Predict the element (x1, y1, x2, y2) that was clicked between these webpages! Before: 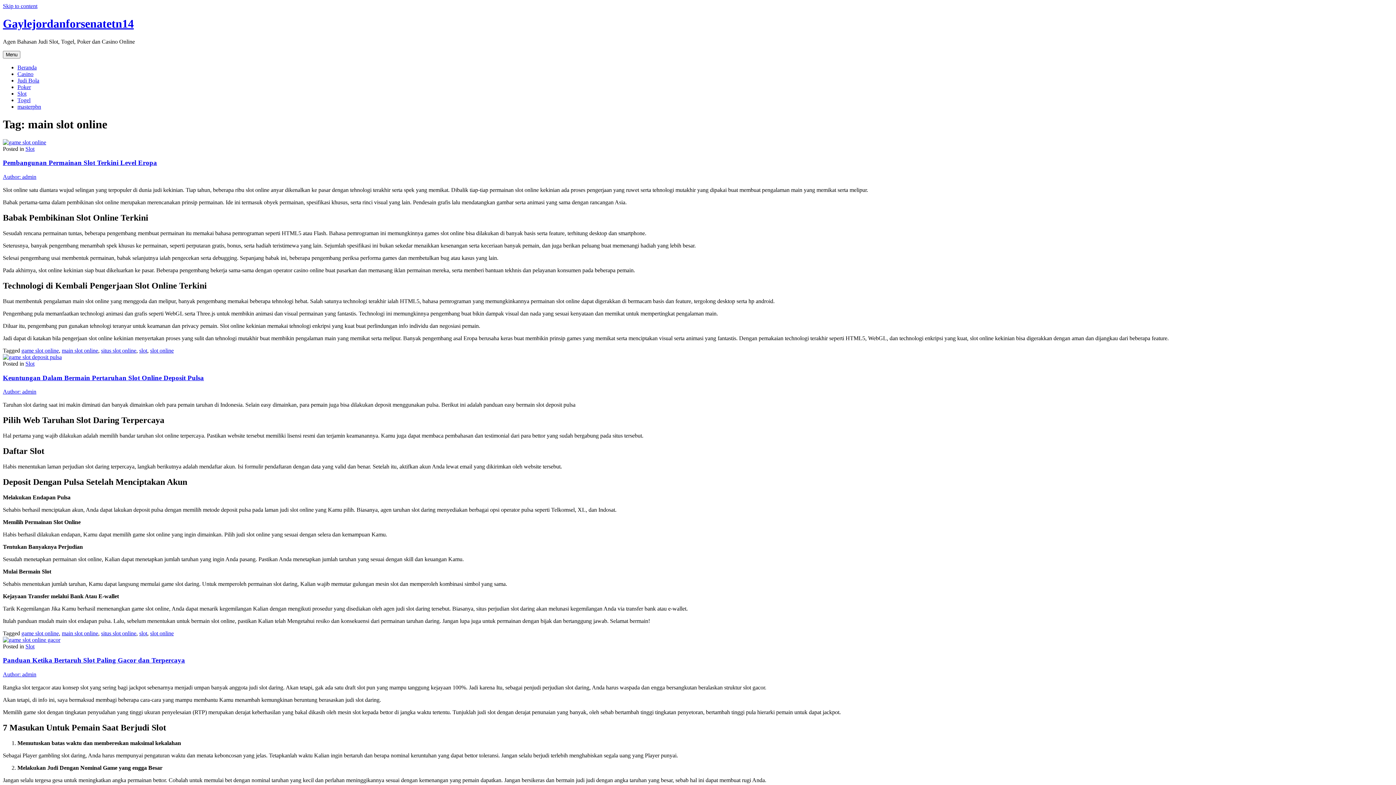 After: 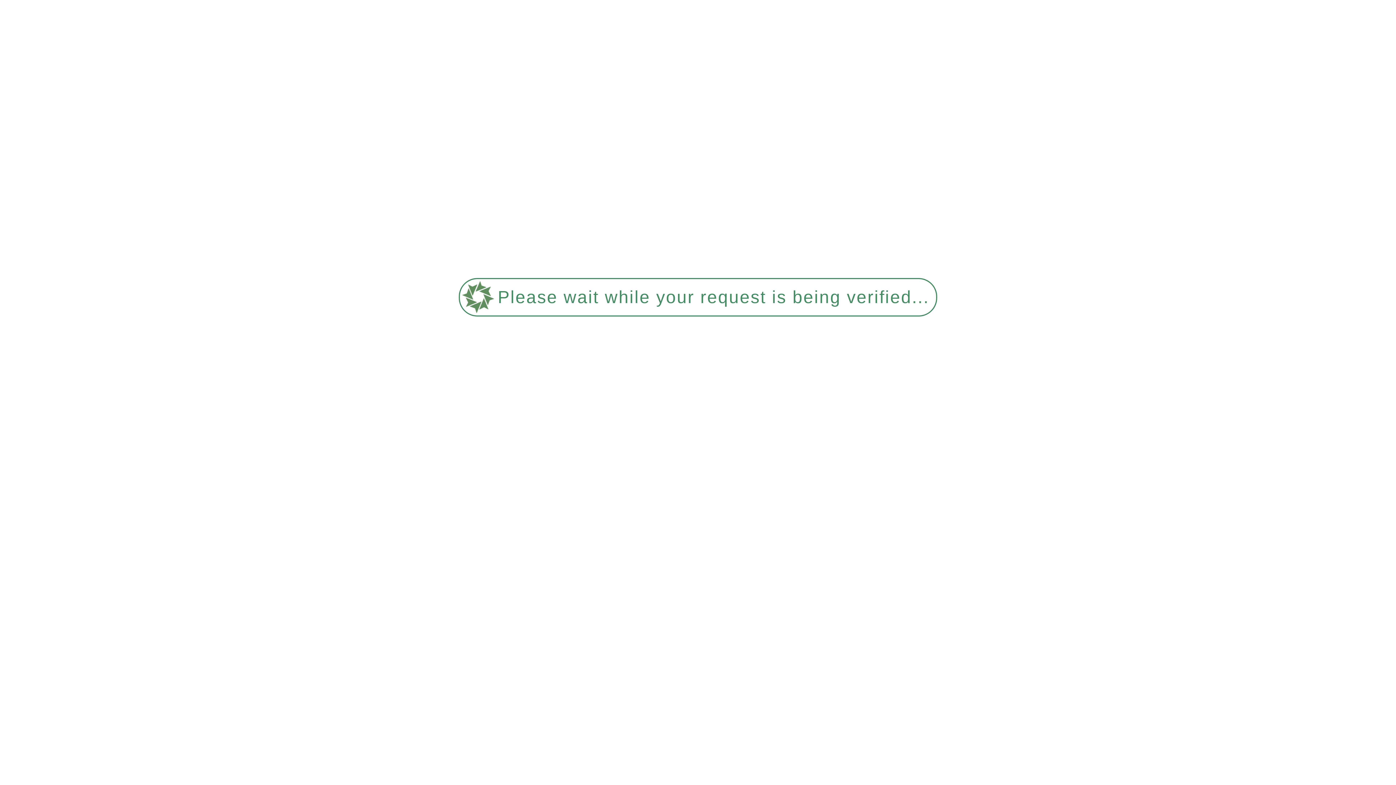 Action: label: main slot online bbox: (61, 630, 98, 636)